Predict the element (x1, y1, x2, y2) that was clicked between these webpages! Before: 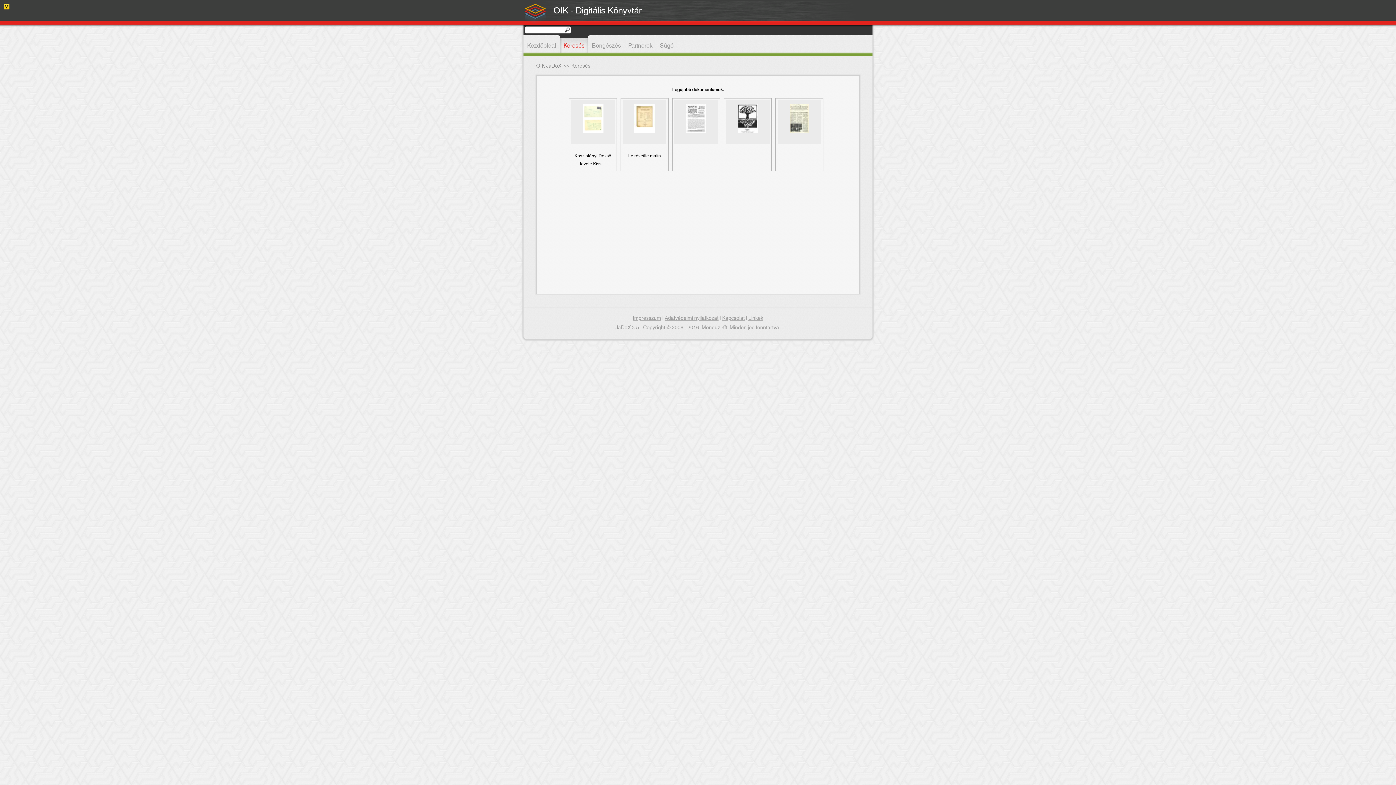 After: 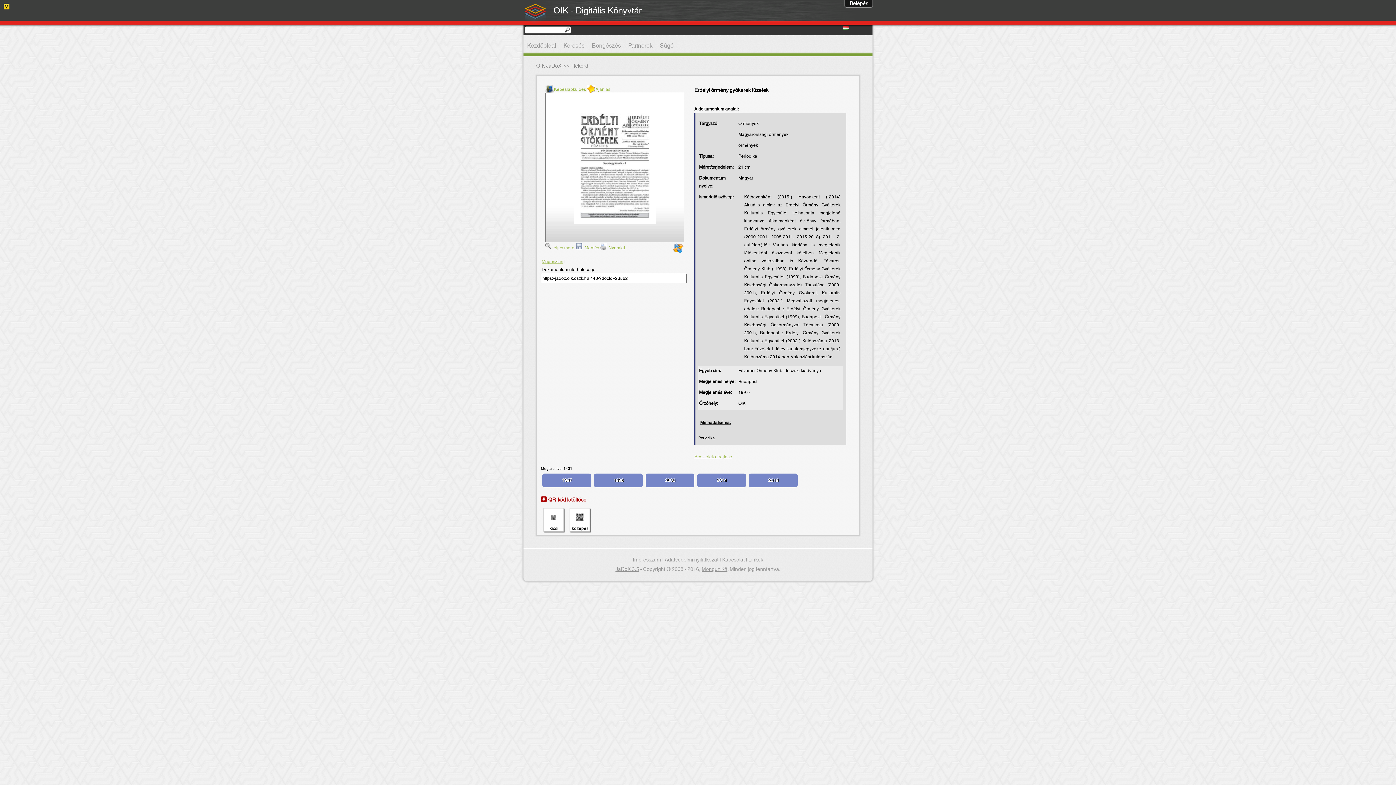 Action: bbox: (686, 127, 706, 135)